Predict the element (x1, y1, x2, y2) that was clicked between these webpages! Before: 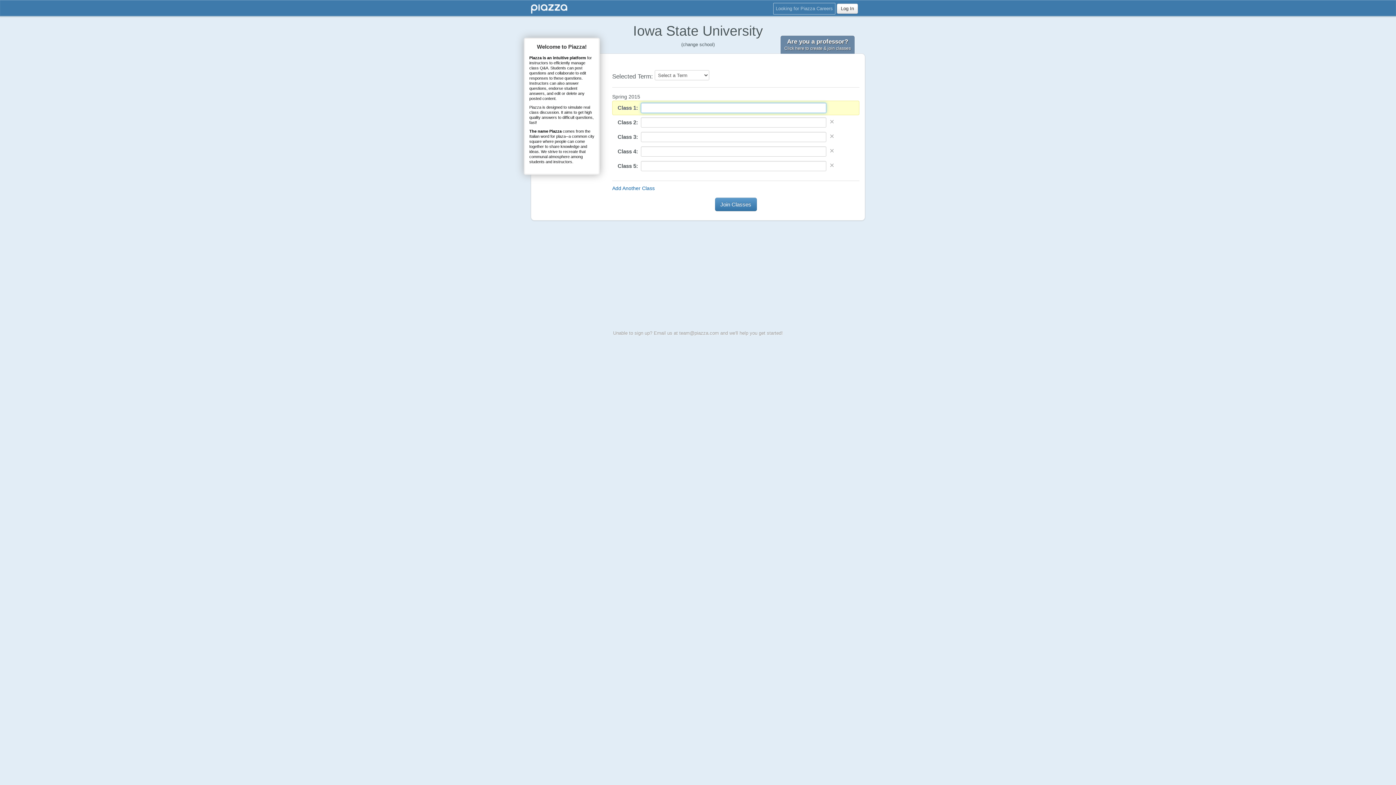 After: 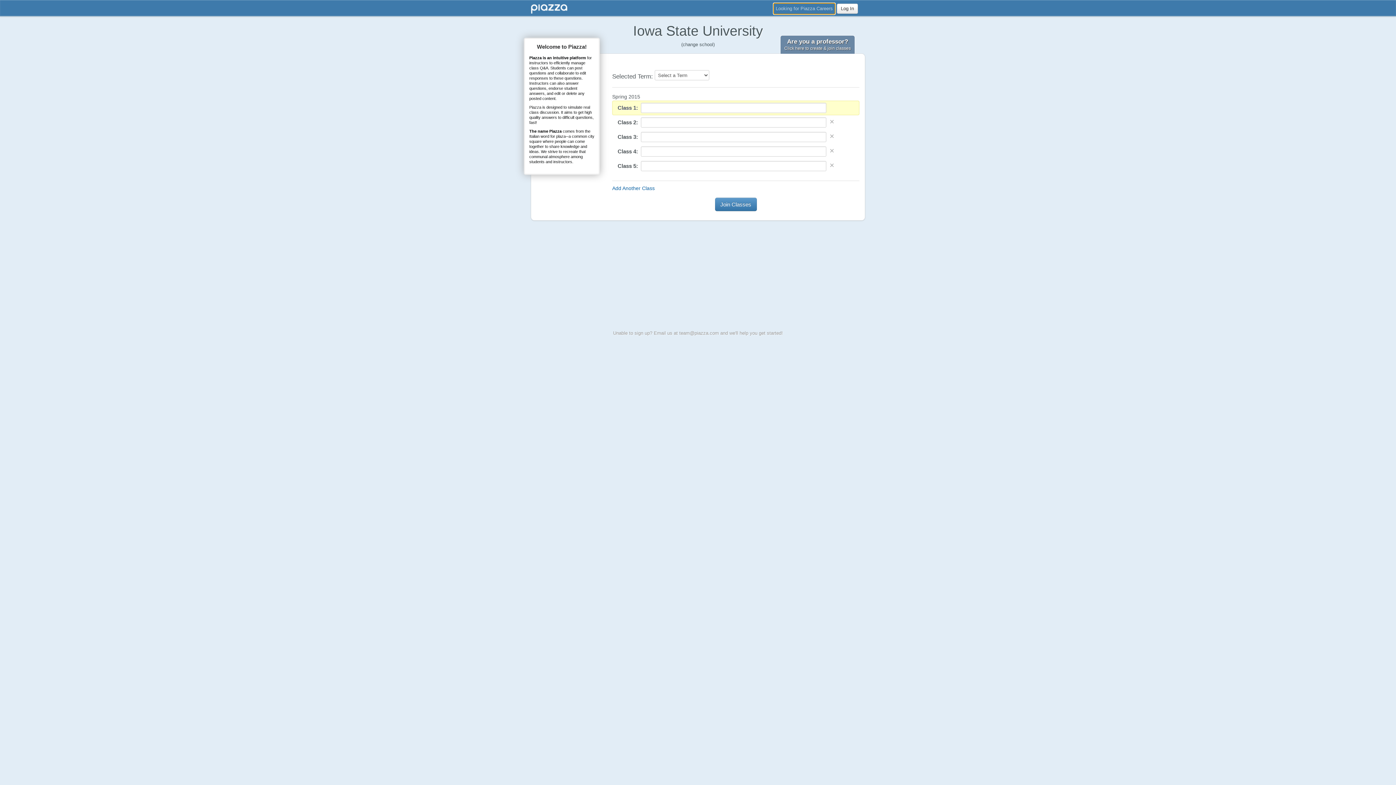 Action: label: Looking for Piazza Careers bbox: (773, 2, 835, 14)